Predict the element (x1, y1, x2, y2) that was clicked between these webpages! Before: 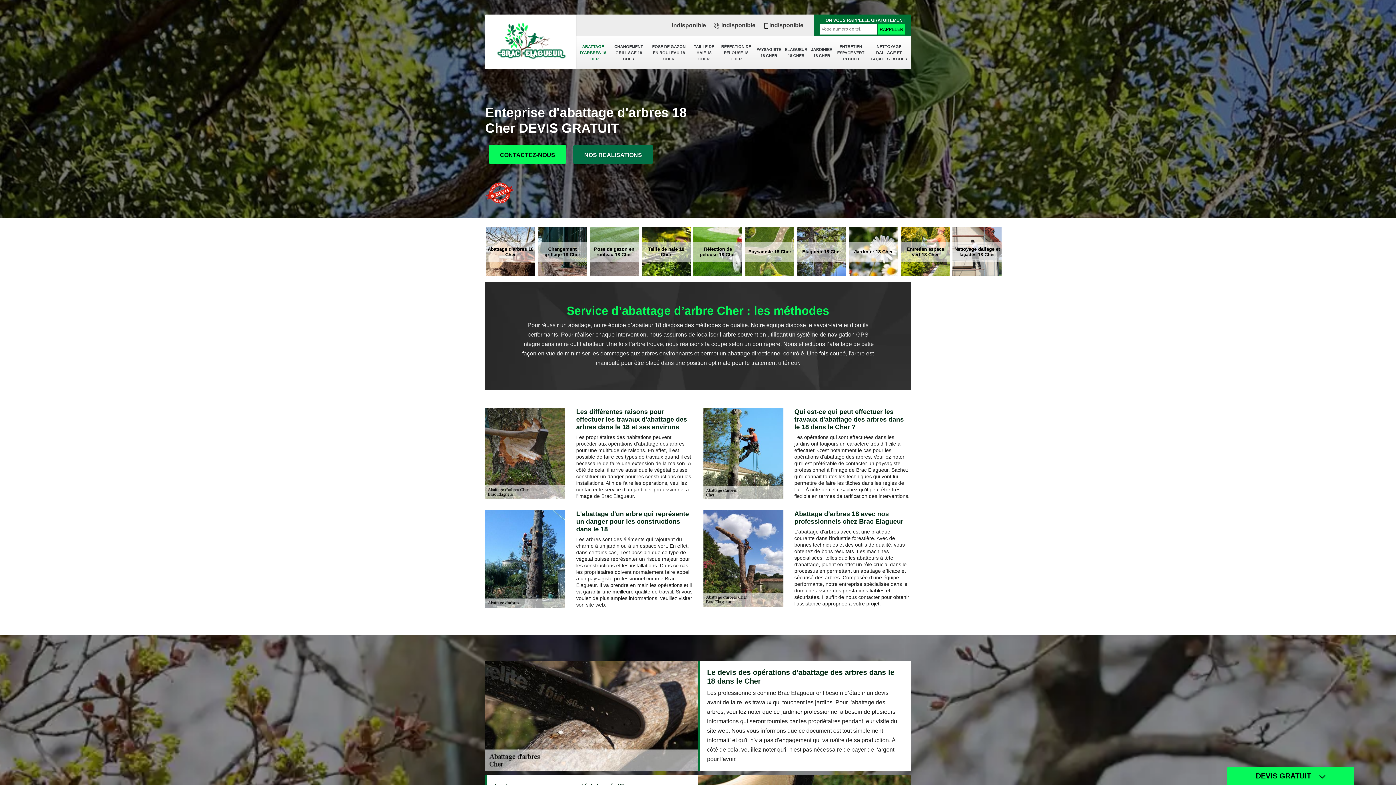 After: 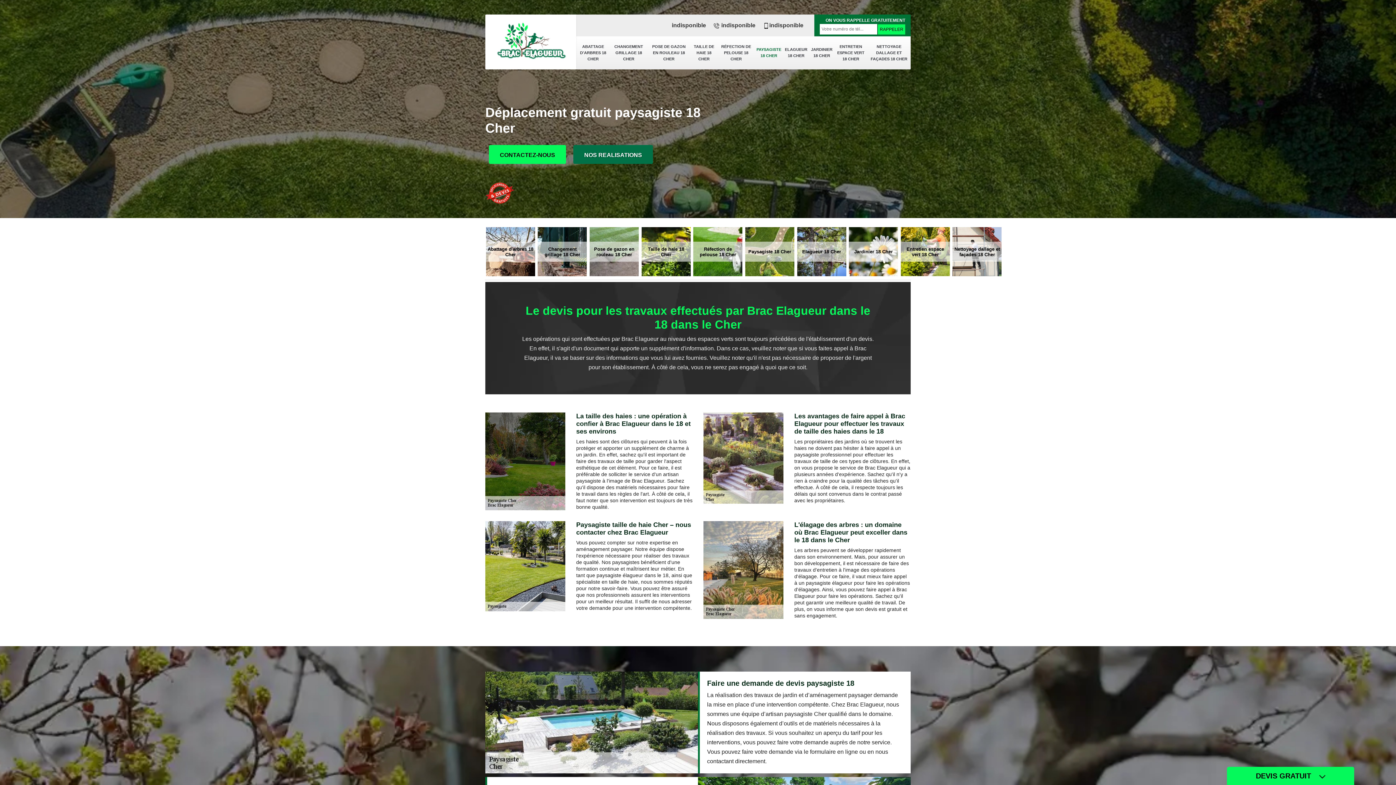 Action: label: PAYSAGISTE 18 CHER bbox: (754, 39, 783, 66)